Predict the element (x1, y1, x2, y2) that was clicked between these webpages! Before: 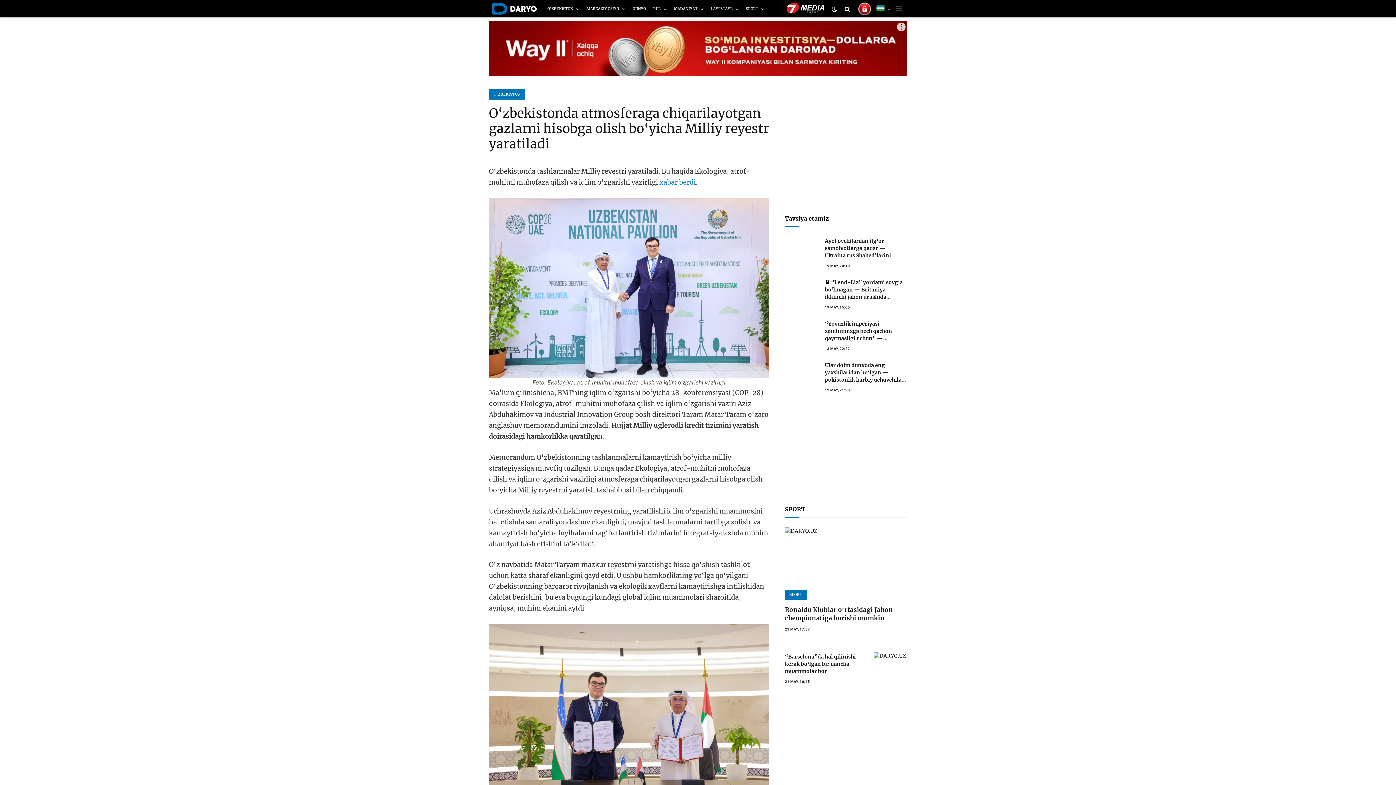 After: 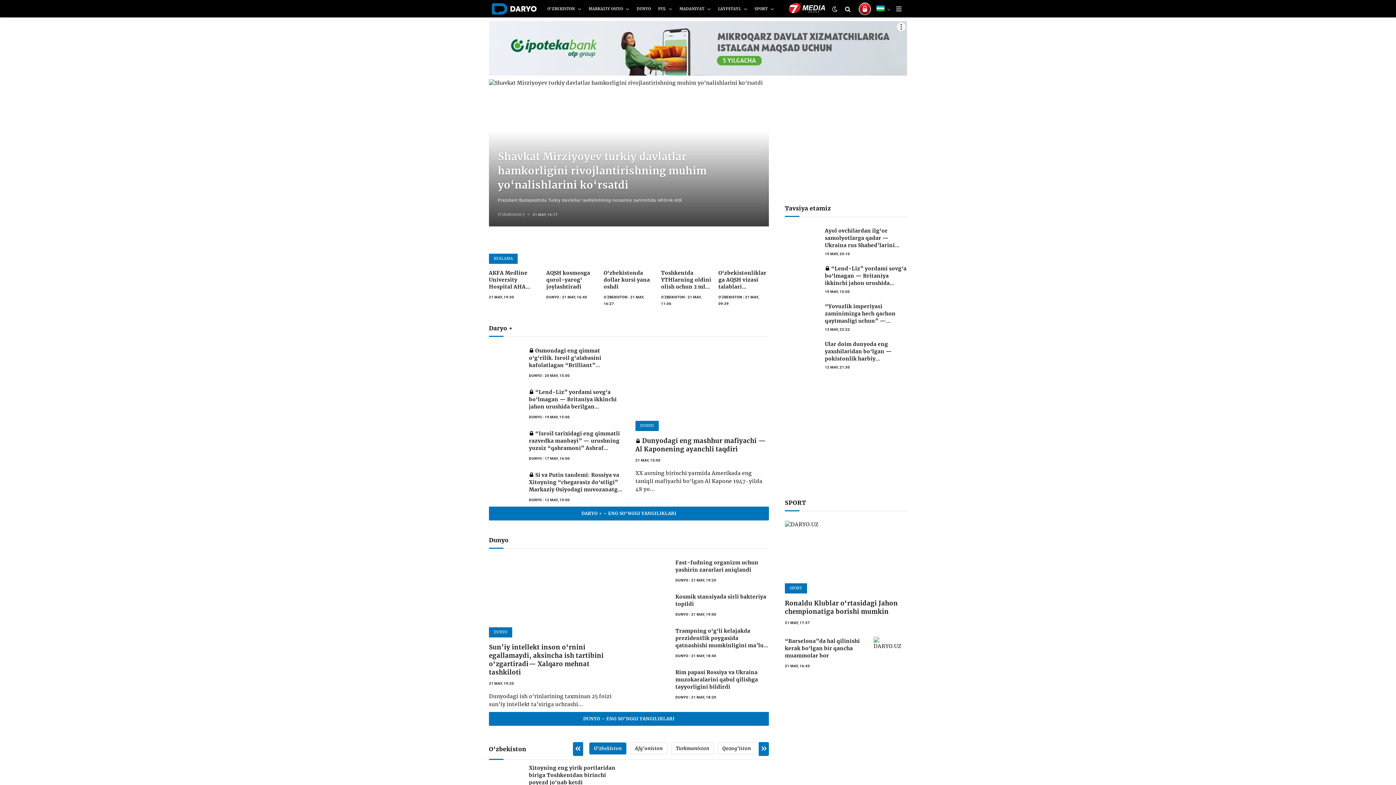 Action: bbox: (489, 1, 536, 16)